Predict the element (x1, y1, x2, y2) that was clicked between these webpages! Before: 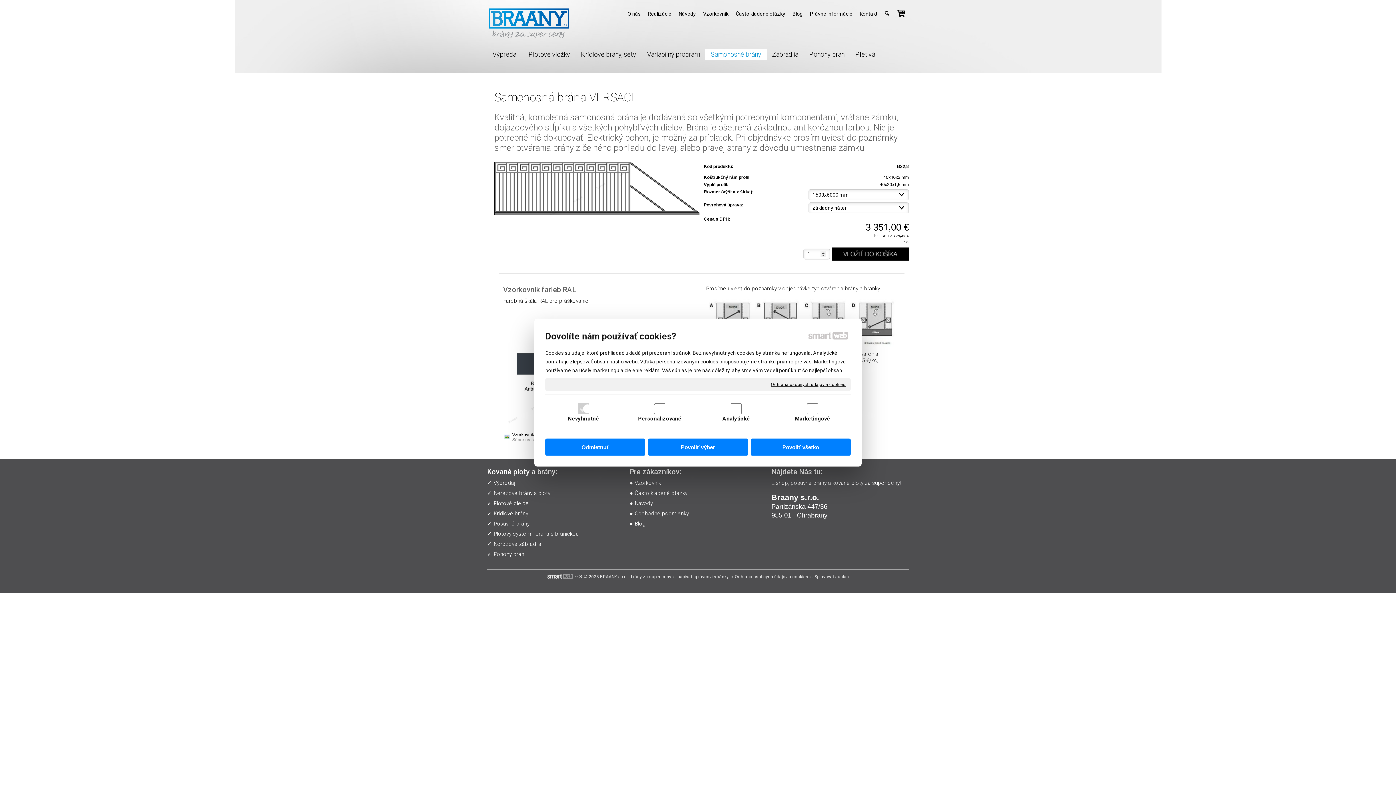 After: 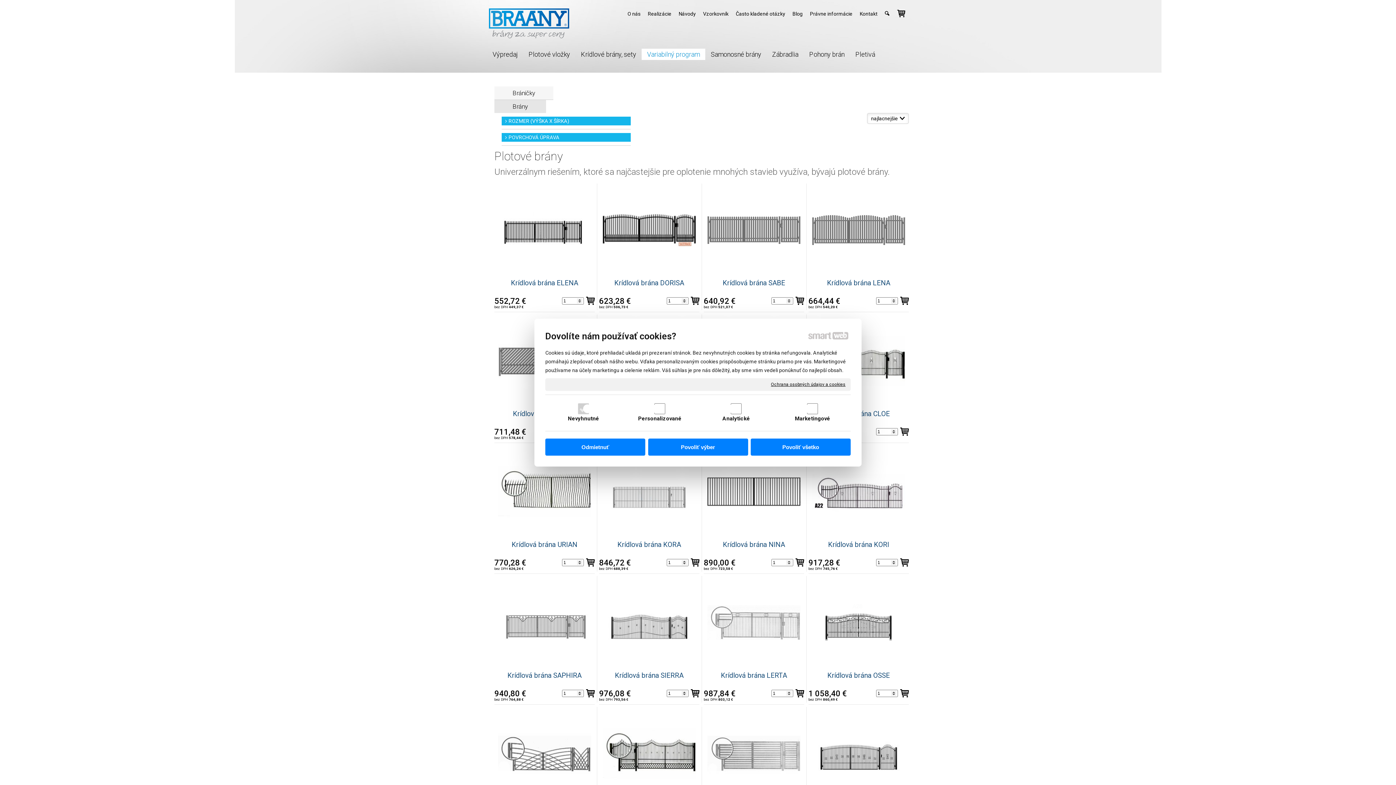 Action: label: Krídlové brány bbox: (493, 510, 528, 517)